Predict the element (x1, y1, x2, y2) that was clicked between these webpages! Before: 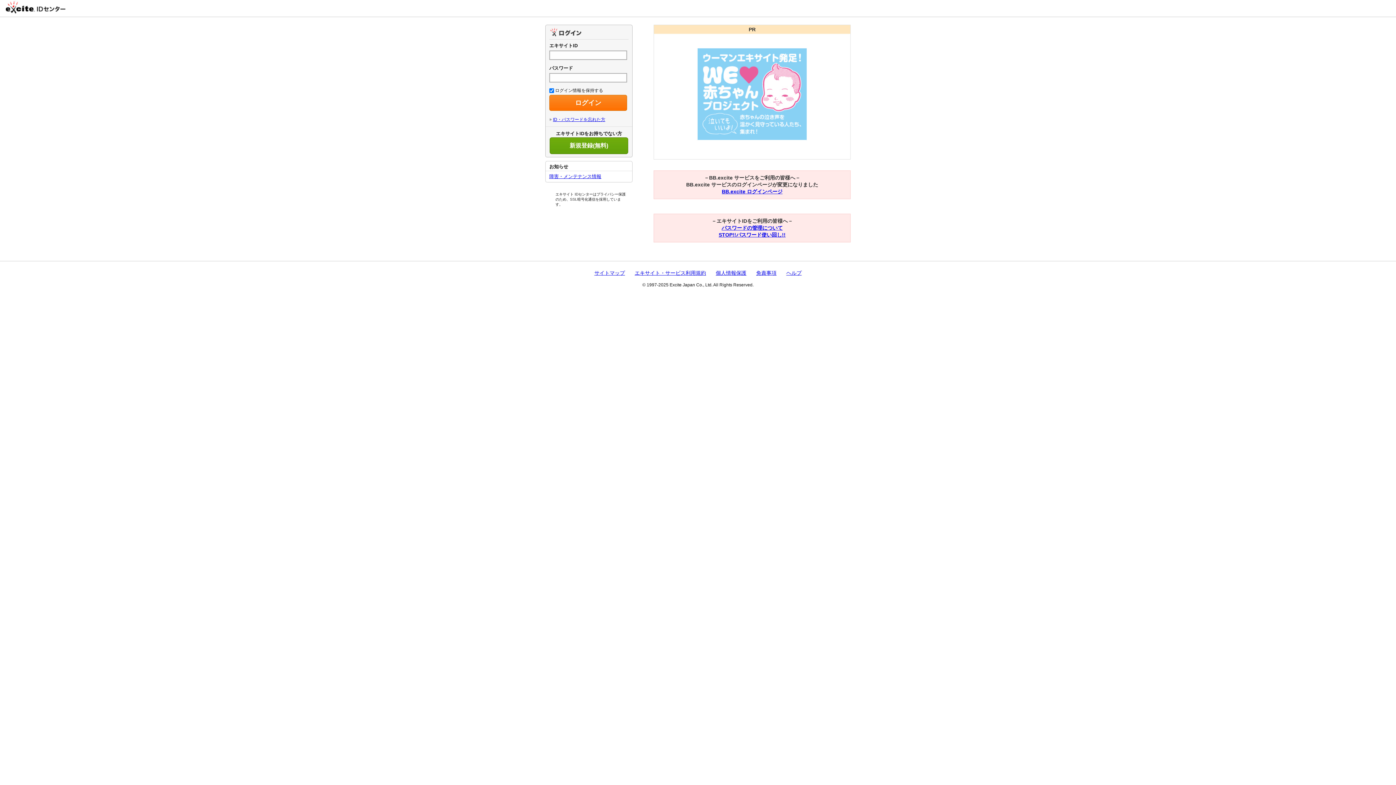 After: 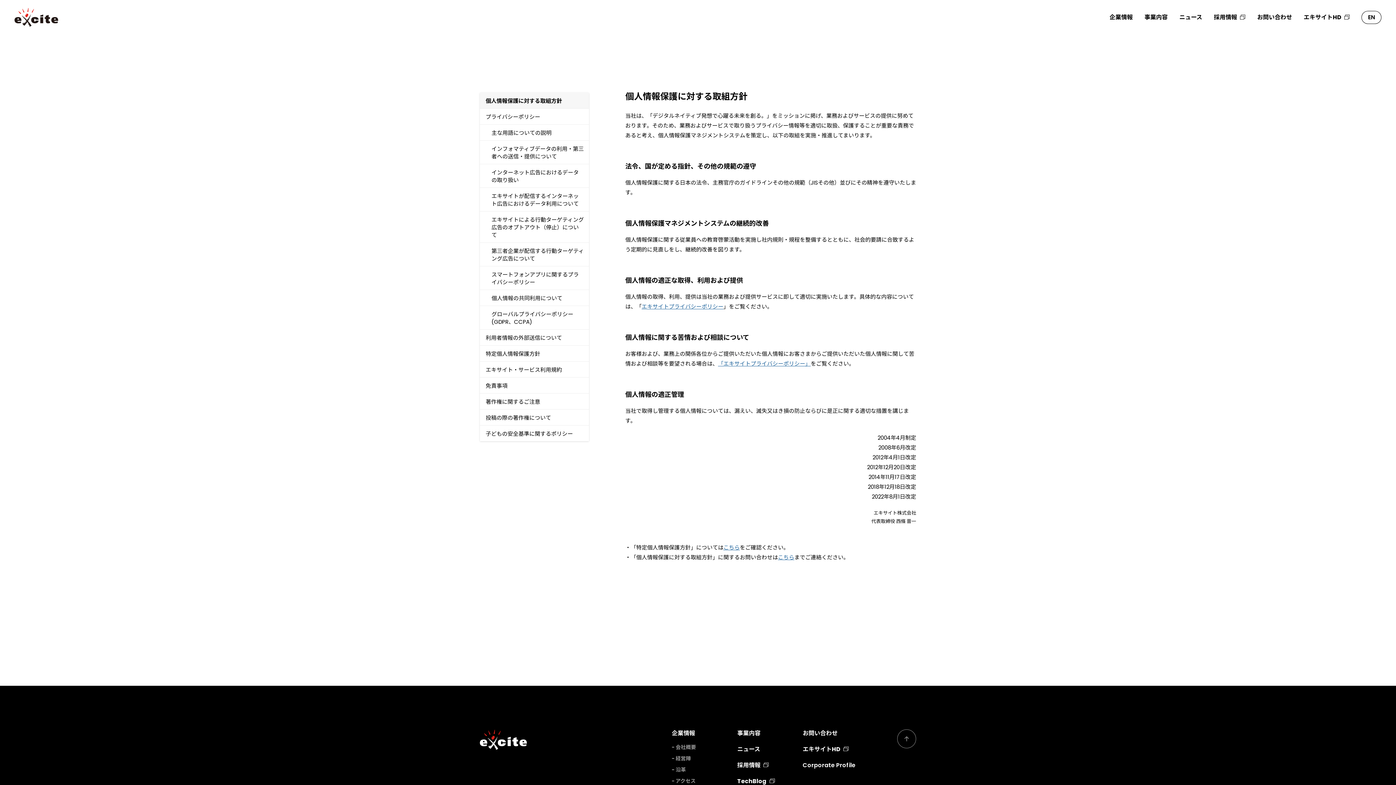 Action: label: 個人情報保護 bbox: (716, 270, 746, 276)